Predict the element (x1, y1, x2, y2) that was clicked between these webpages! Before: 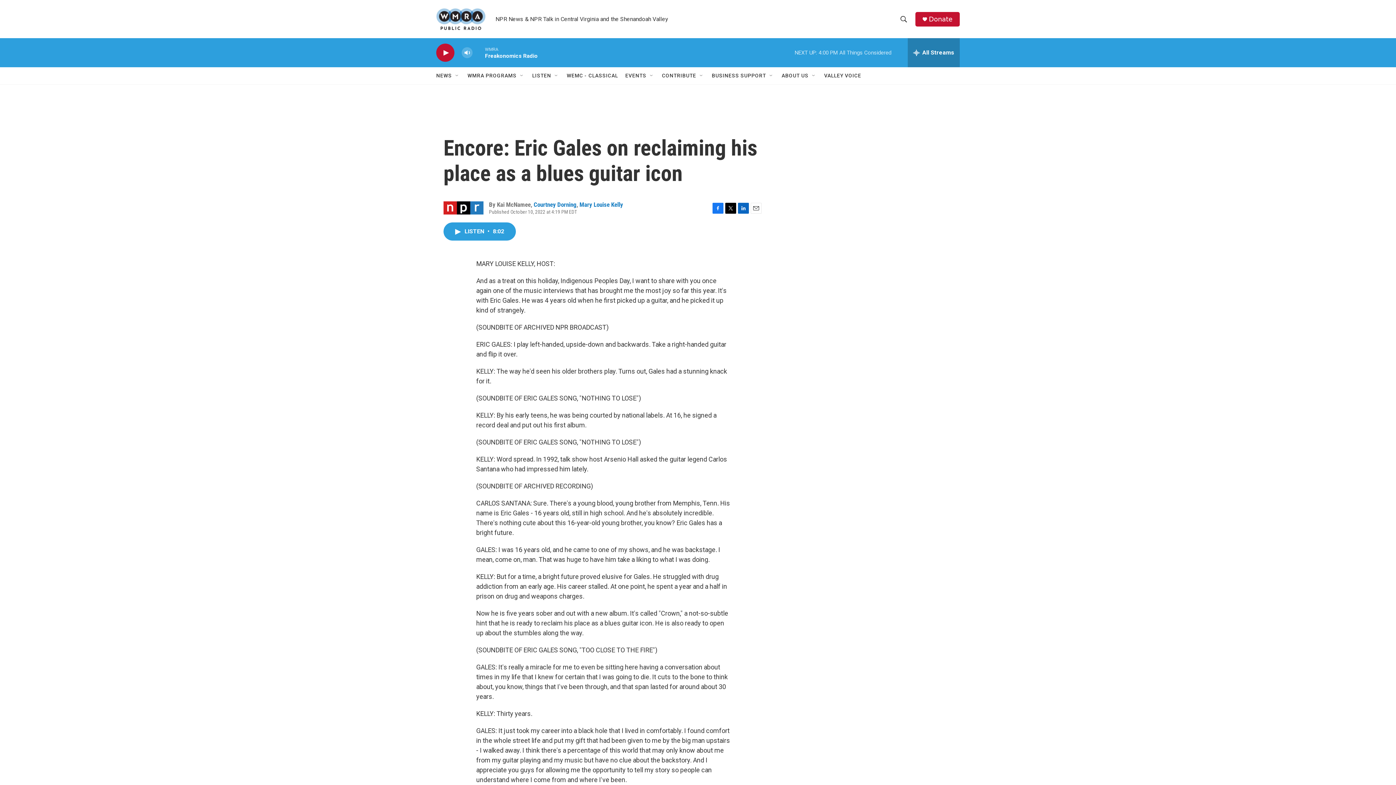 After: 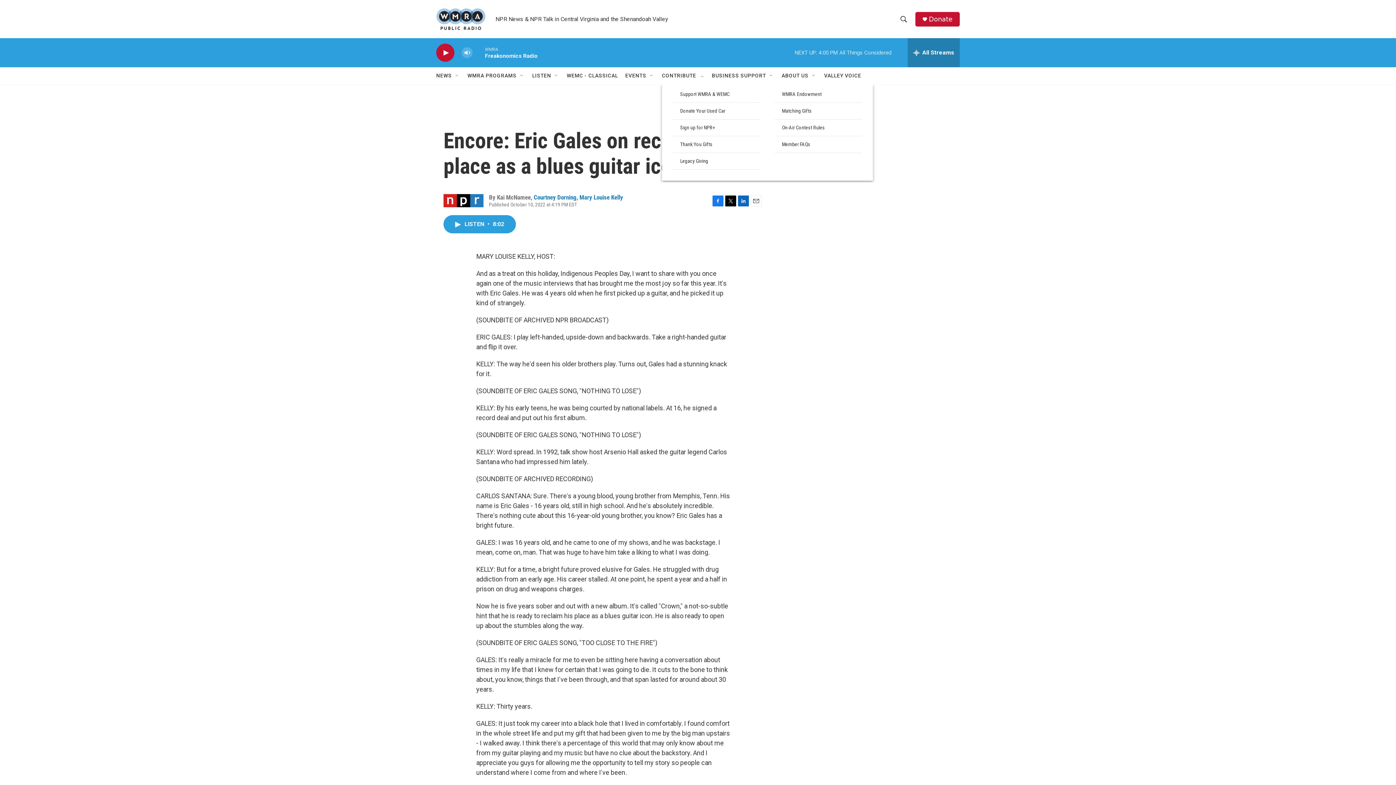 Action: label: Open Sub Navigation bbox: (698, 72, 704, 78)